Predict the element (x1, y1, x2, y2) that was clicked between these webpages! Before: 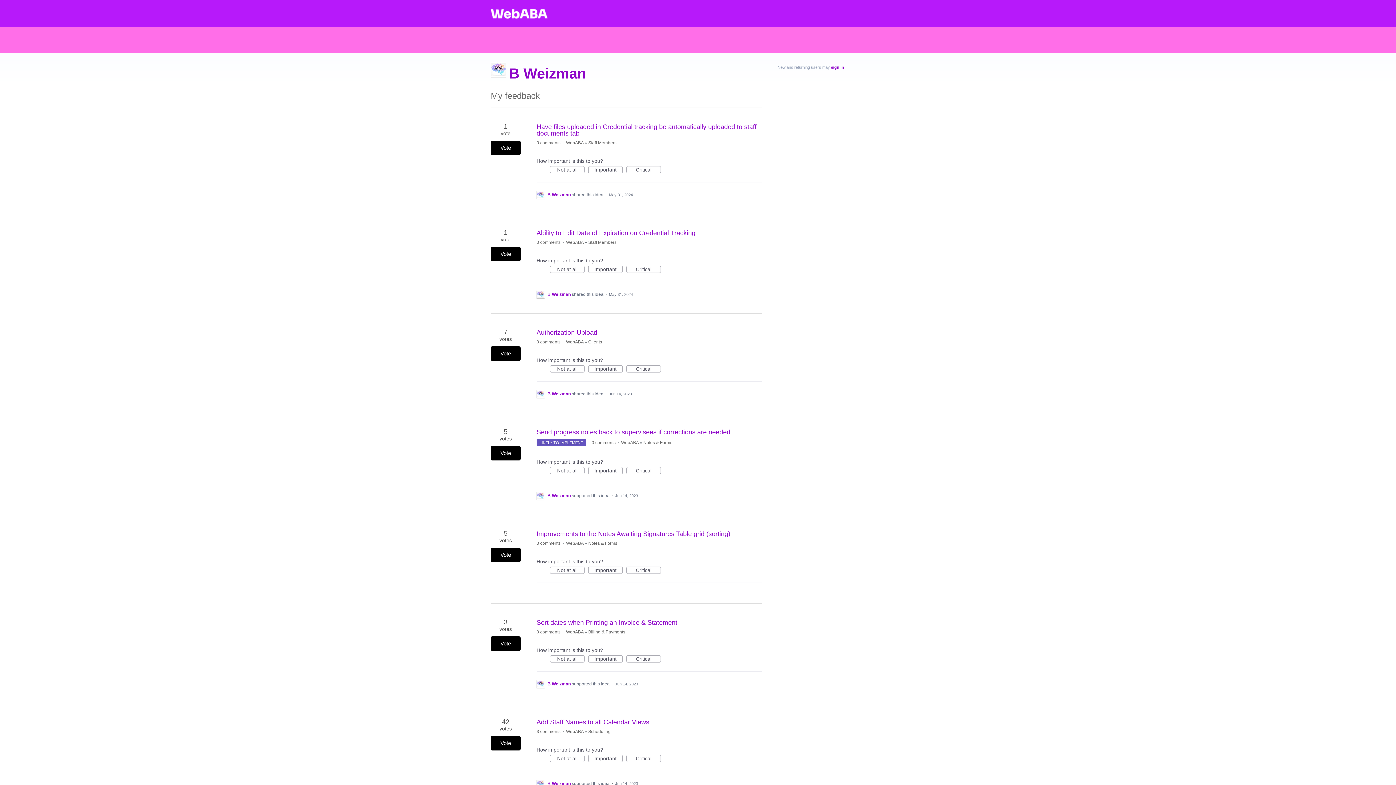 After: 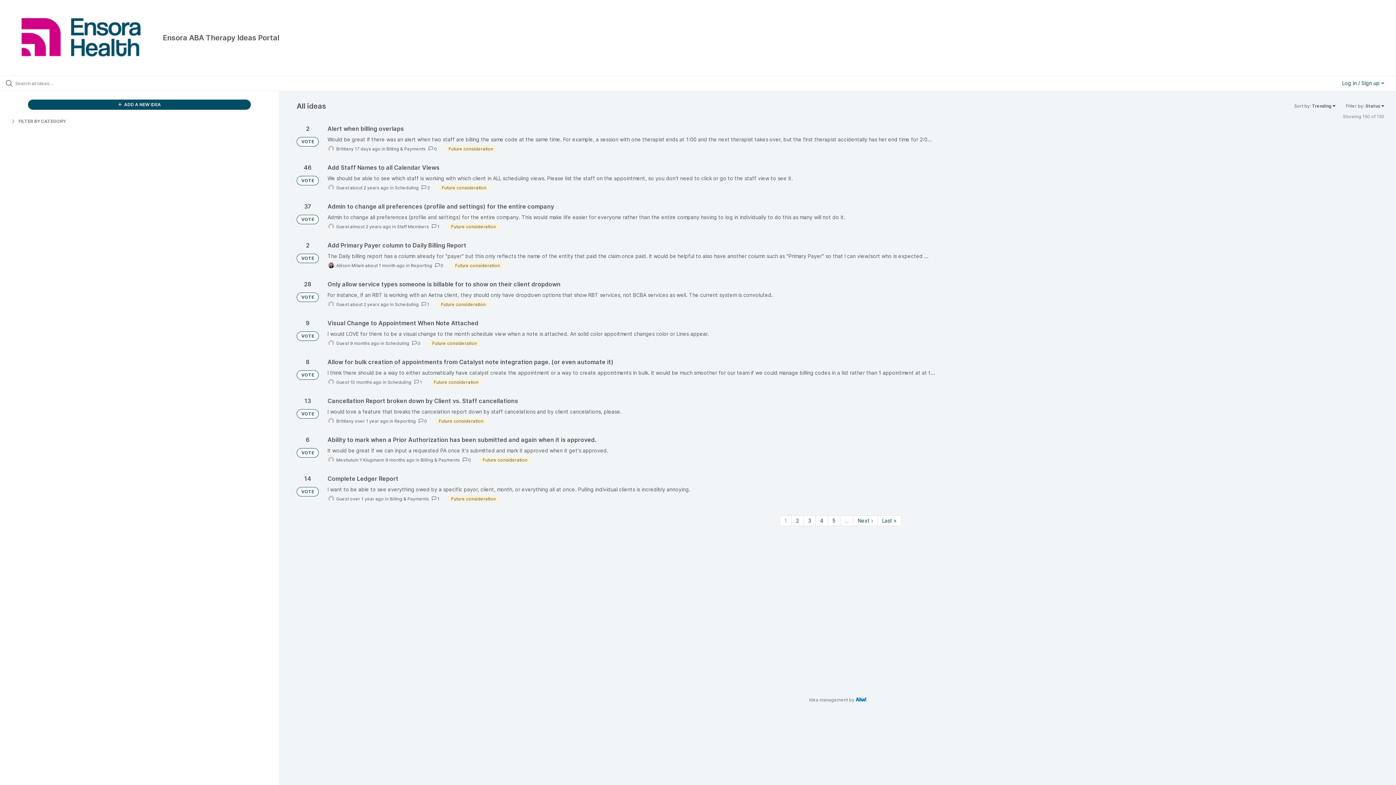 Action: bbox: (490, 9, 905, 18)